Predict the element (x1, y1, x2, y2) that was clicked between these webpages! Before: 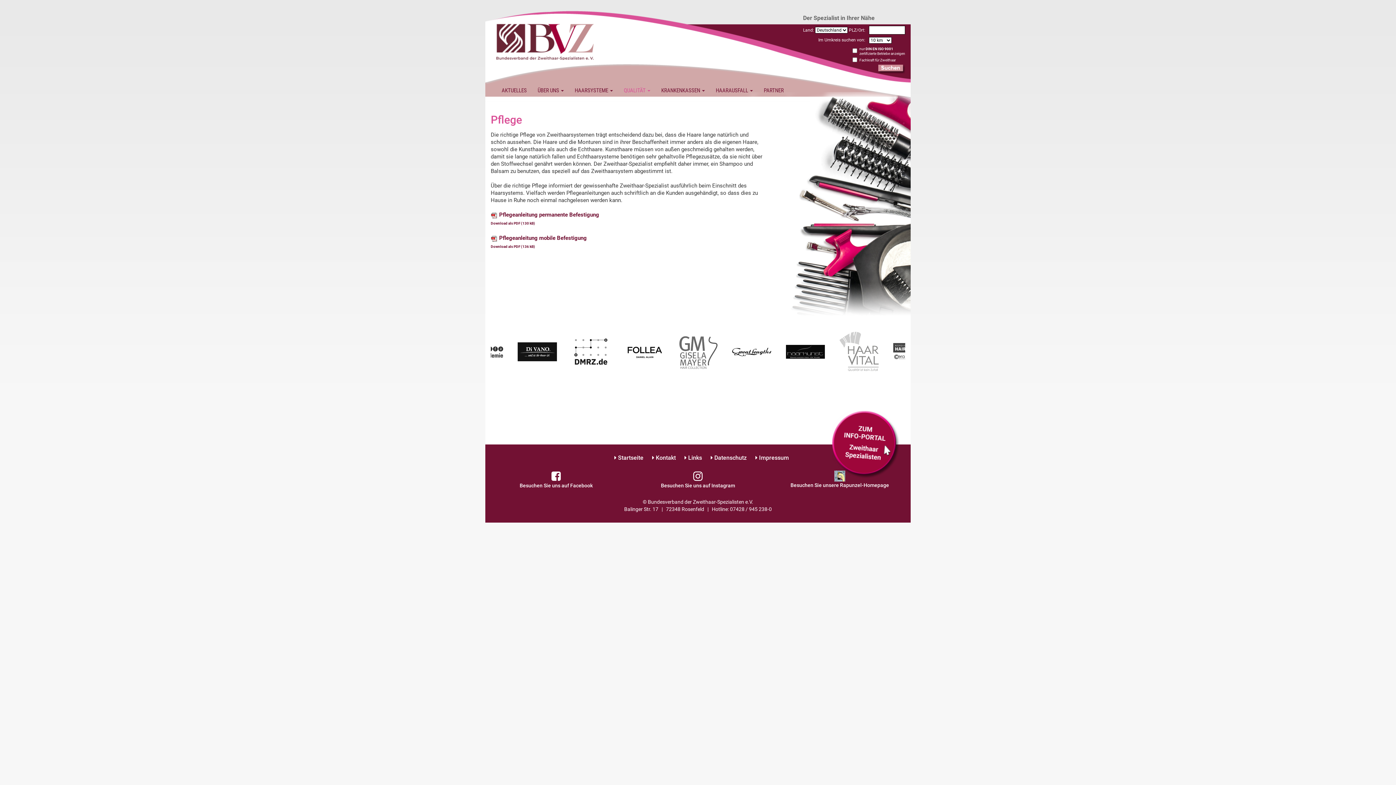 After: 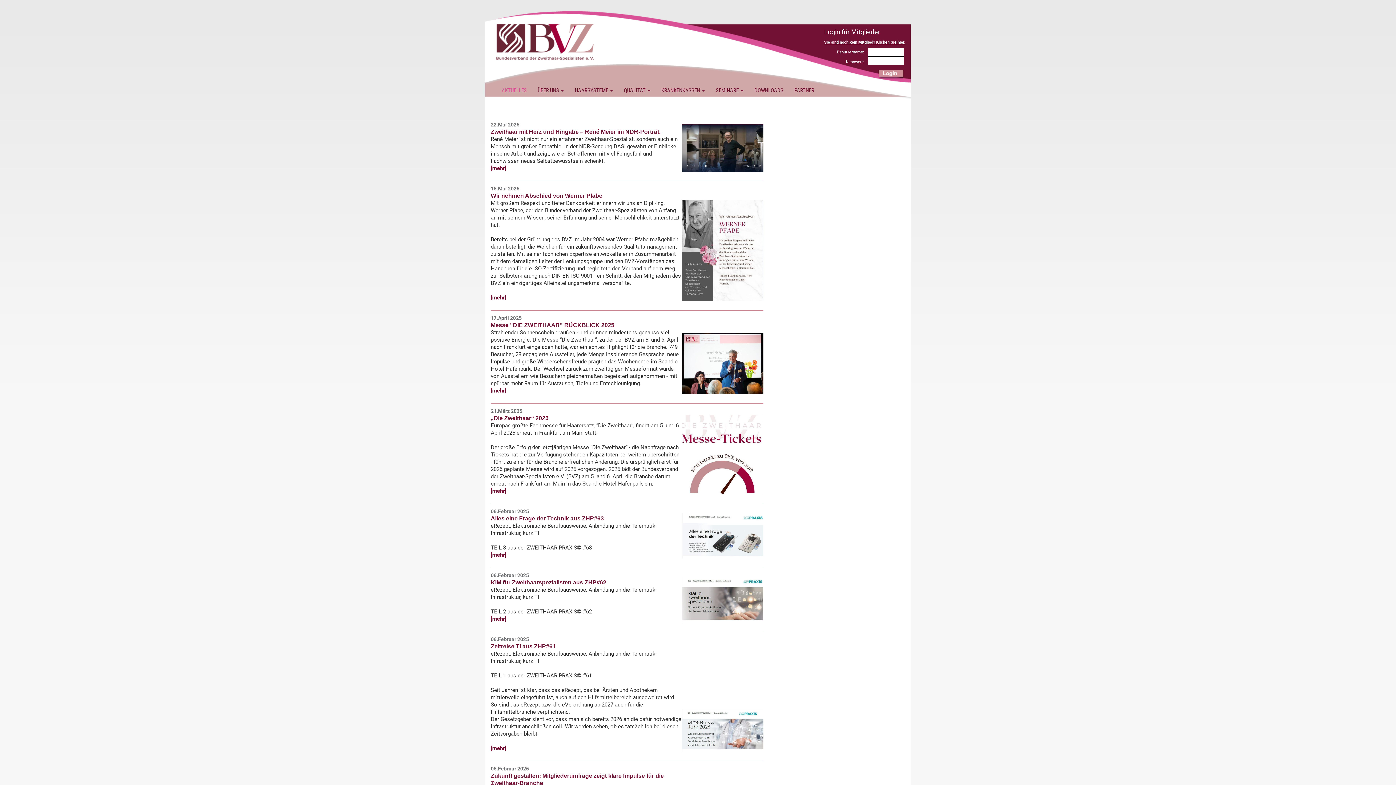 Action: bbox: (832, 411, 900, 479)